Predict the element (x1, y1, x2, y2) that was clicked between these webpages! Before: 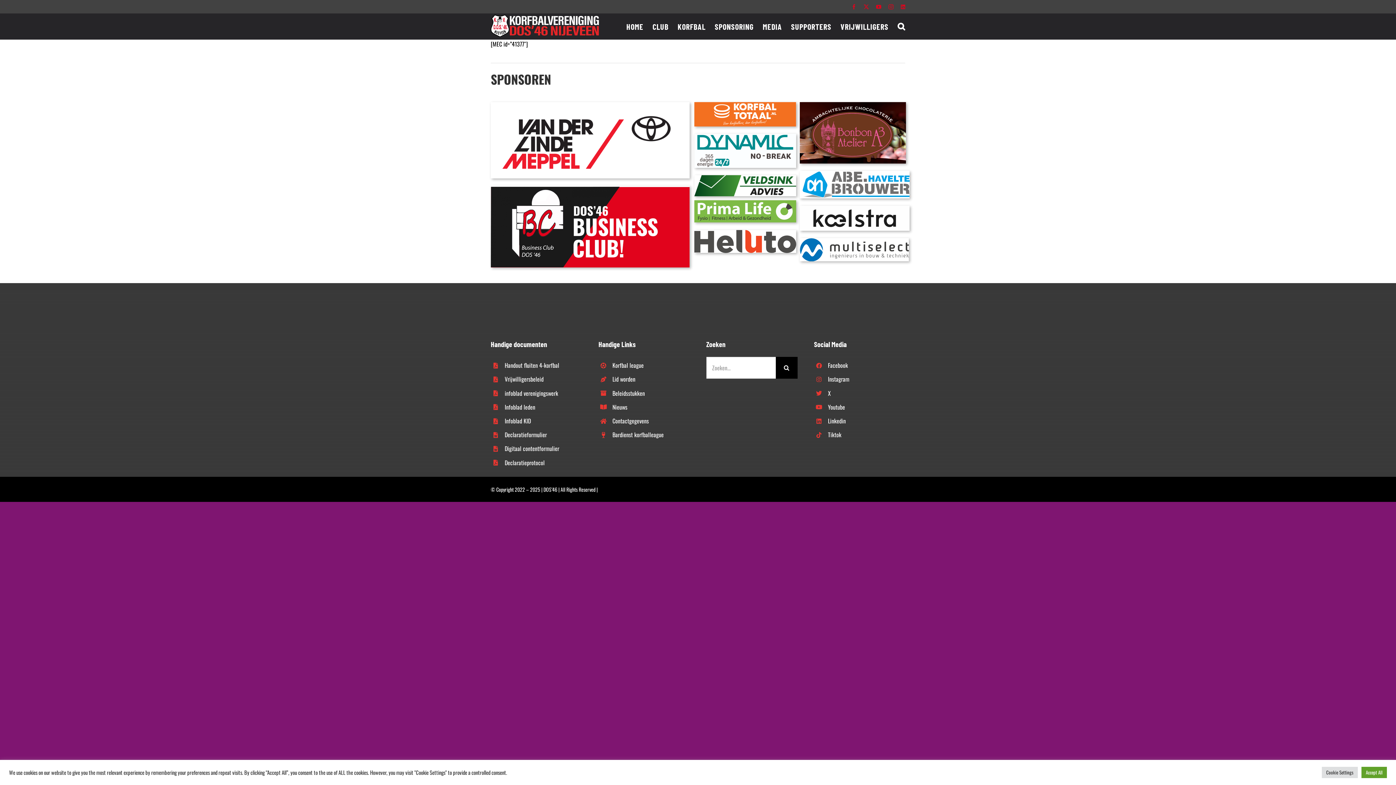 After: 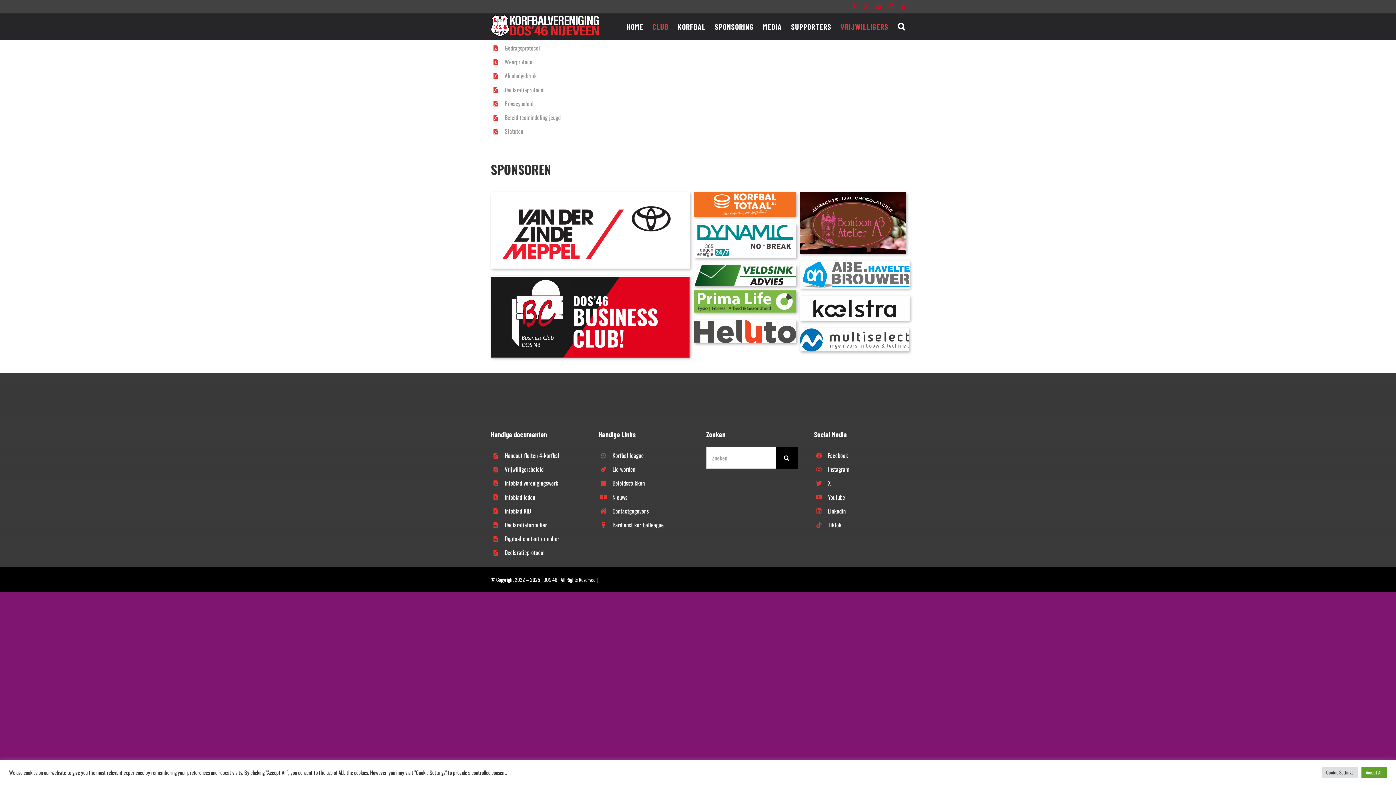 Action: label: Beleidsstukken bbox: (612, 388, 644, 397)